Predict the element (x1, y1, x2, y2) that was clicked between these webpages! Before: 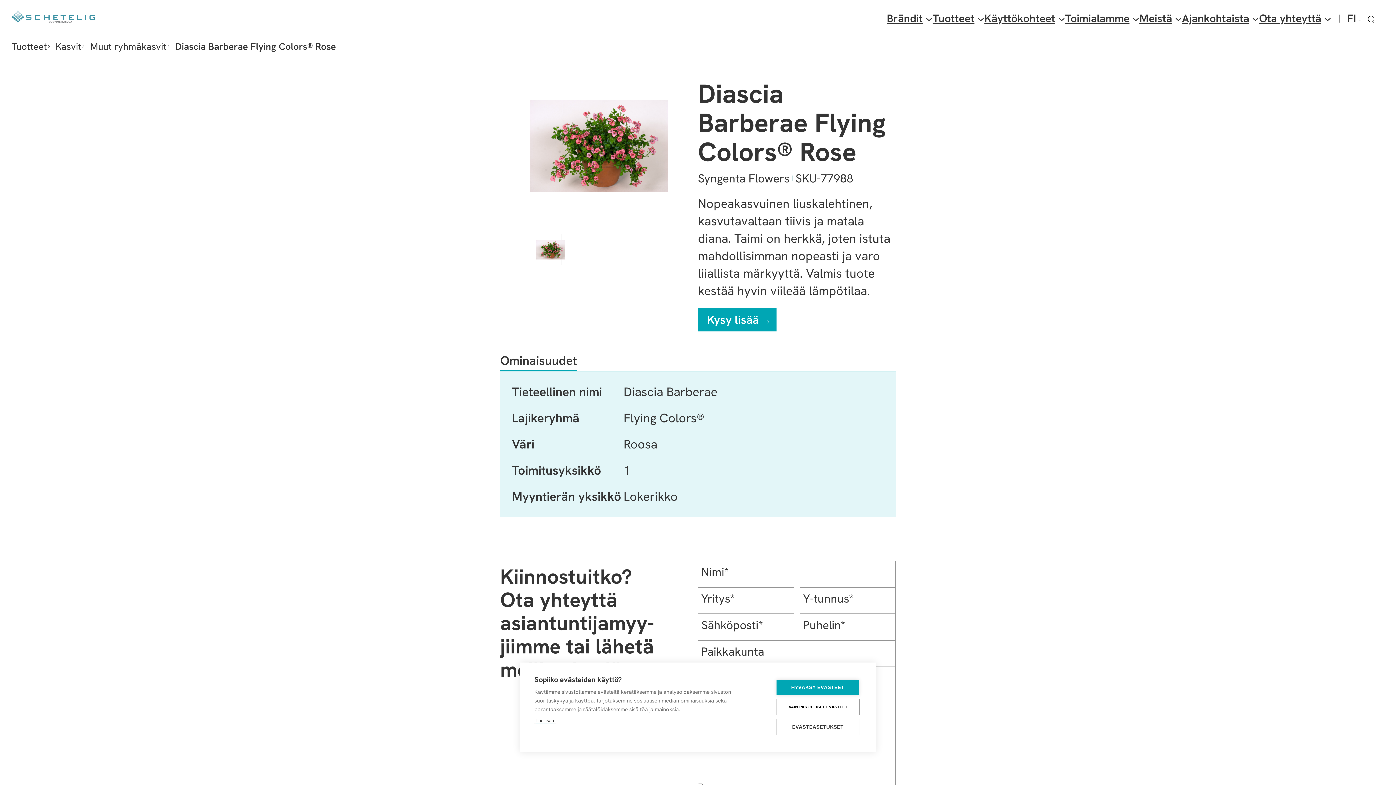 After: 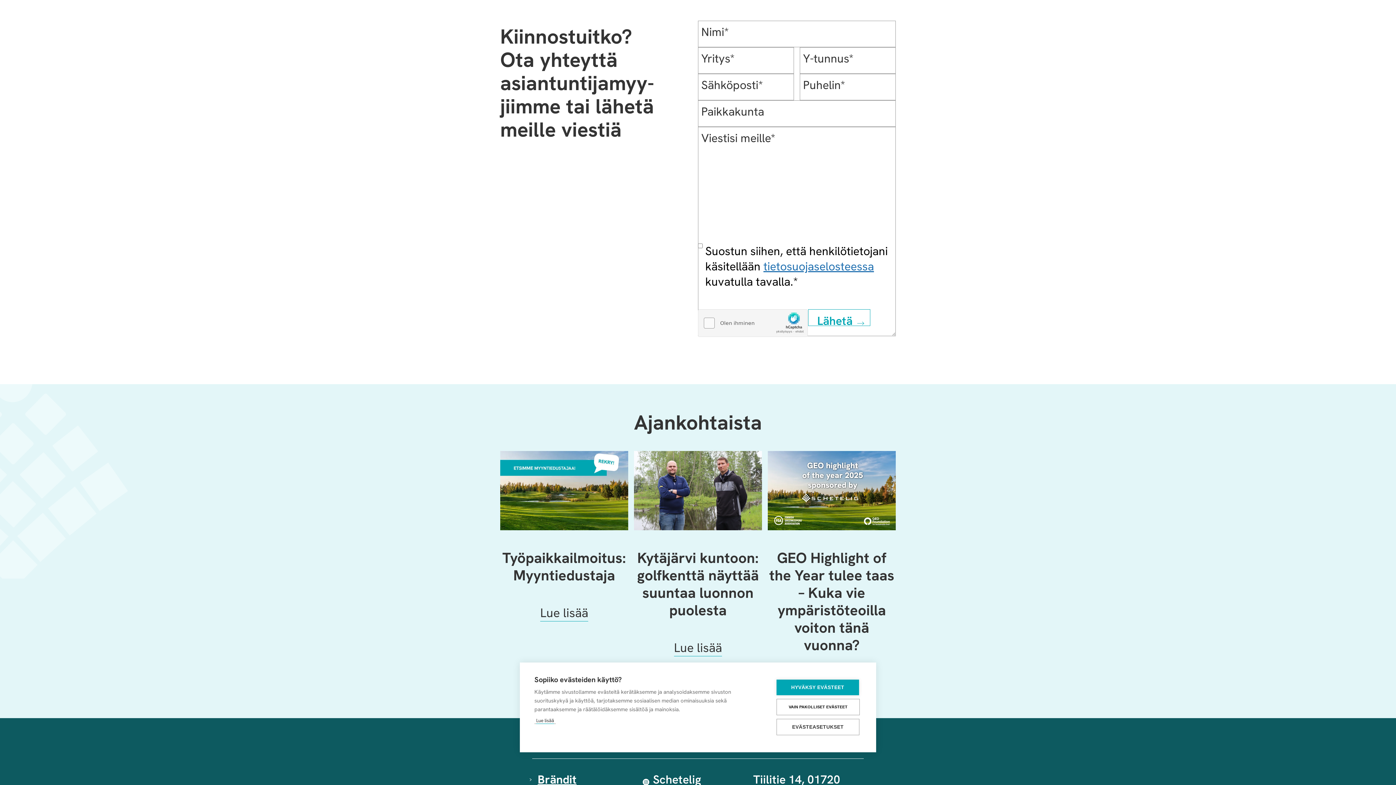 Action: label: Kysy lisää bbox: (698, 308, 776, 331)